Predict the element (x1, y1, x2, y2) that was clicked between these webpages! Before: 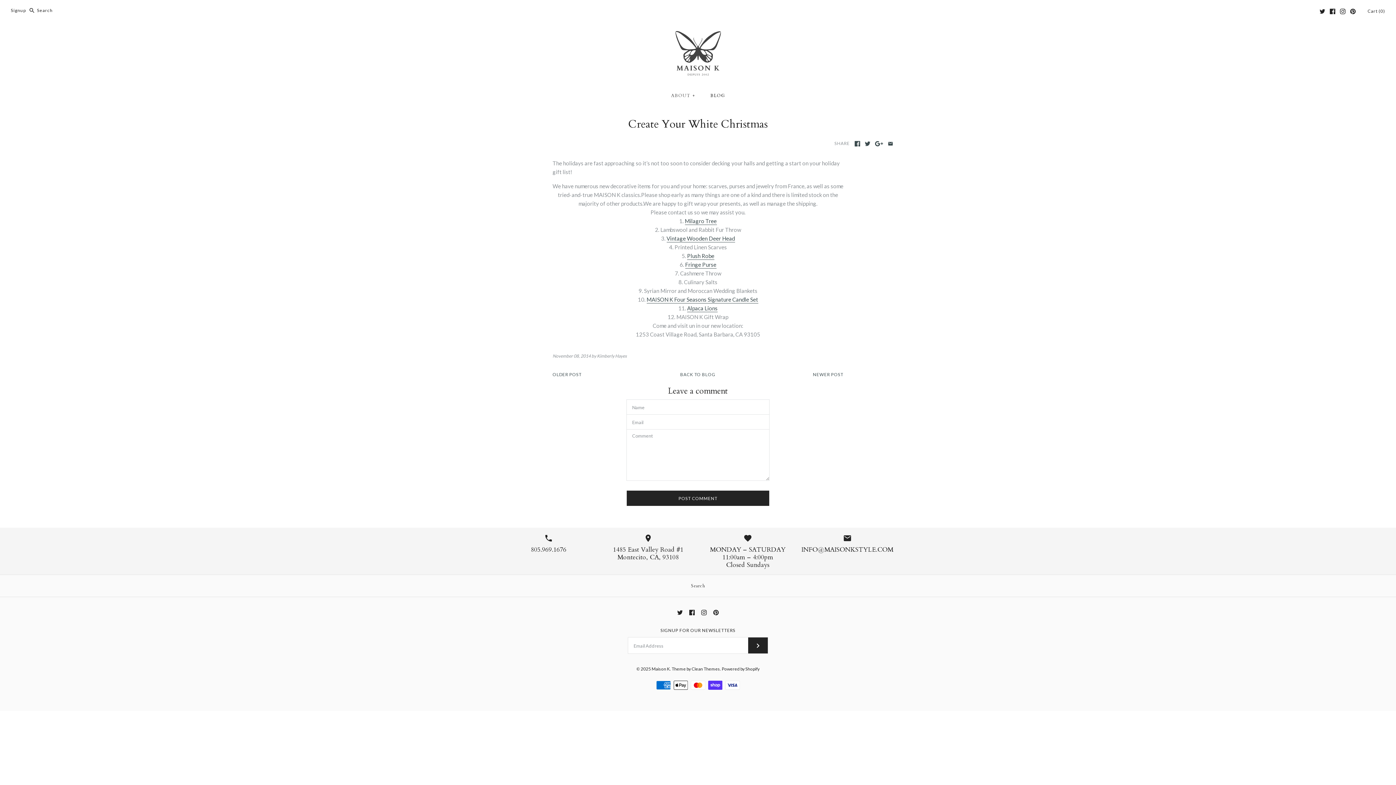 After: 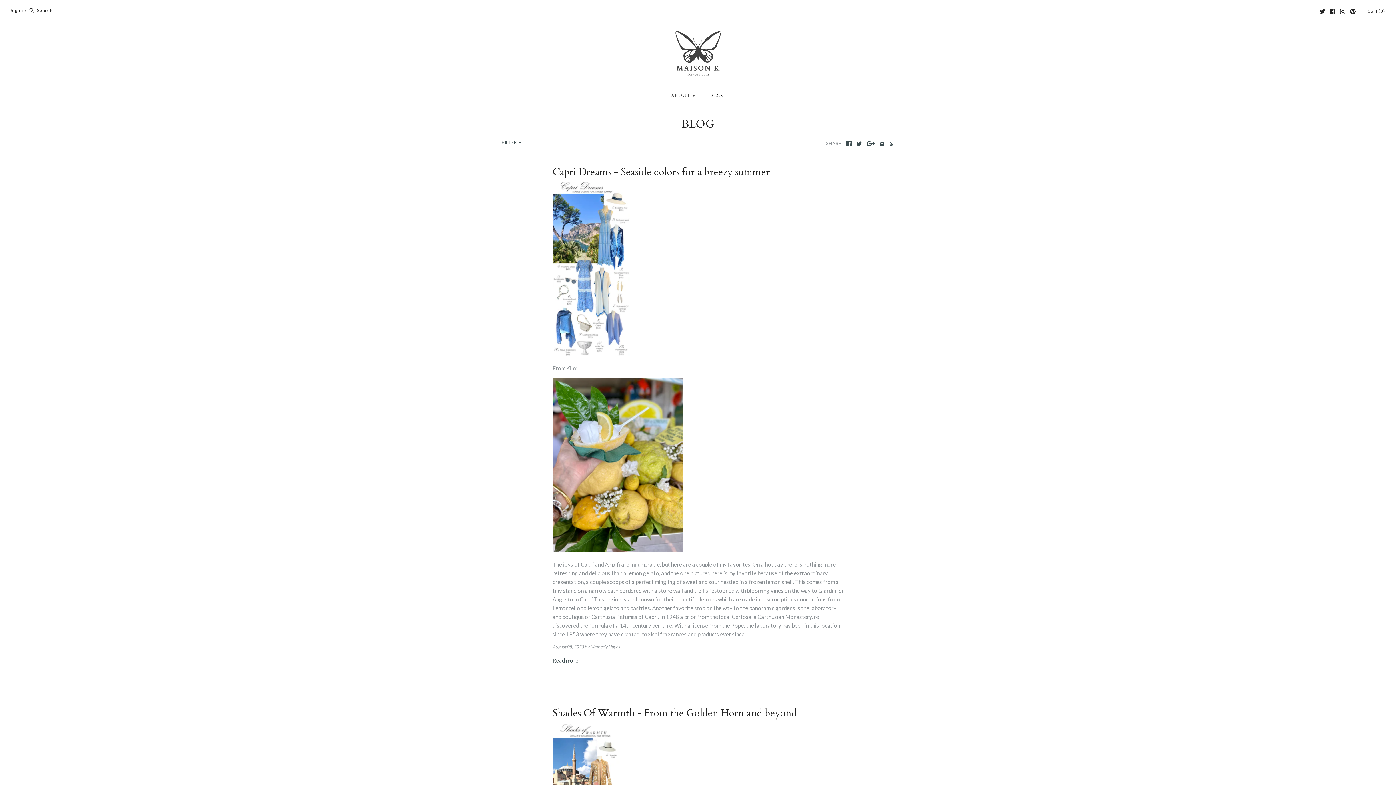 Action: label: BACK TO BLOG bbox: (680, 372, 715, 377)